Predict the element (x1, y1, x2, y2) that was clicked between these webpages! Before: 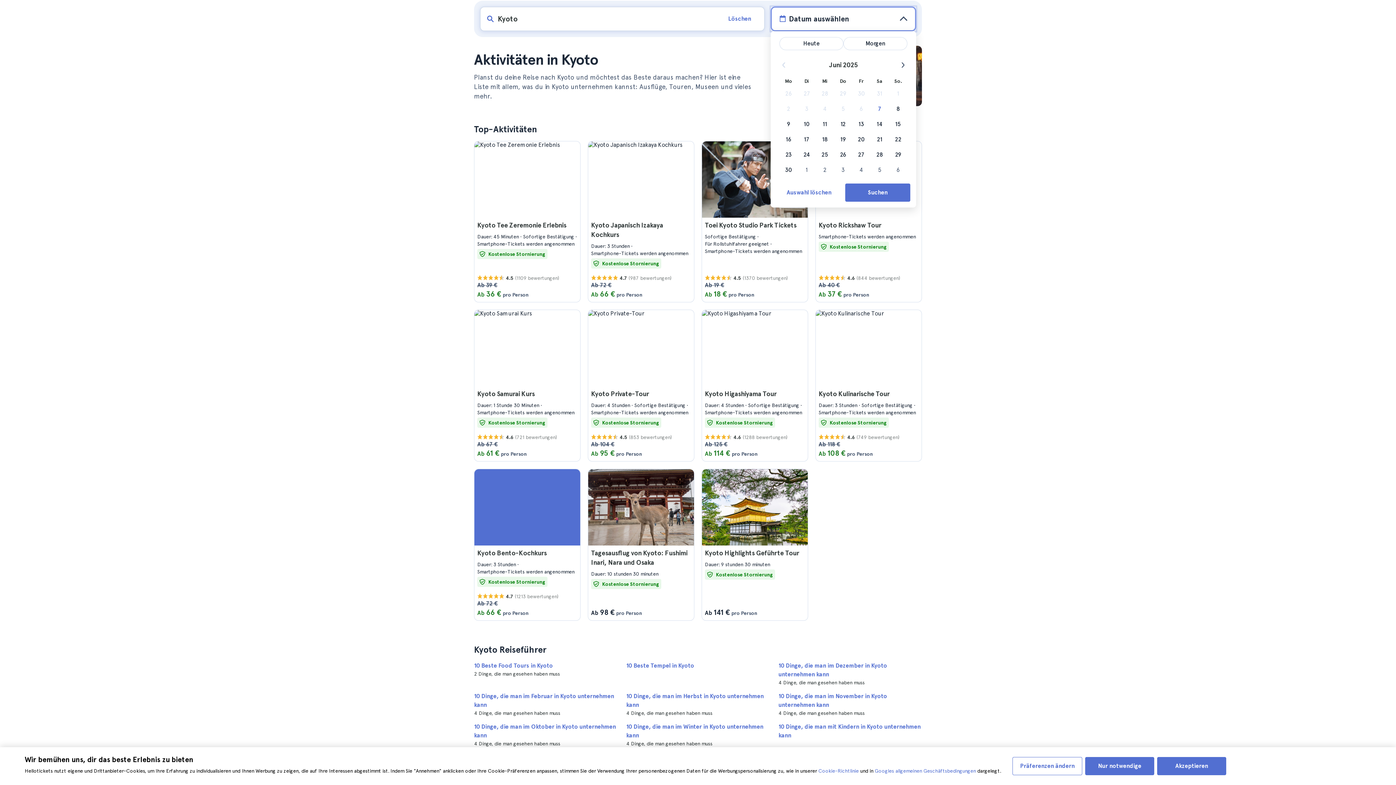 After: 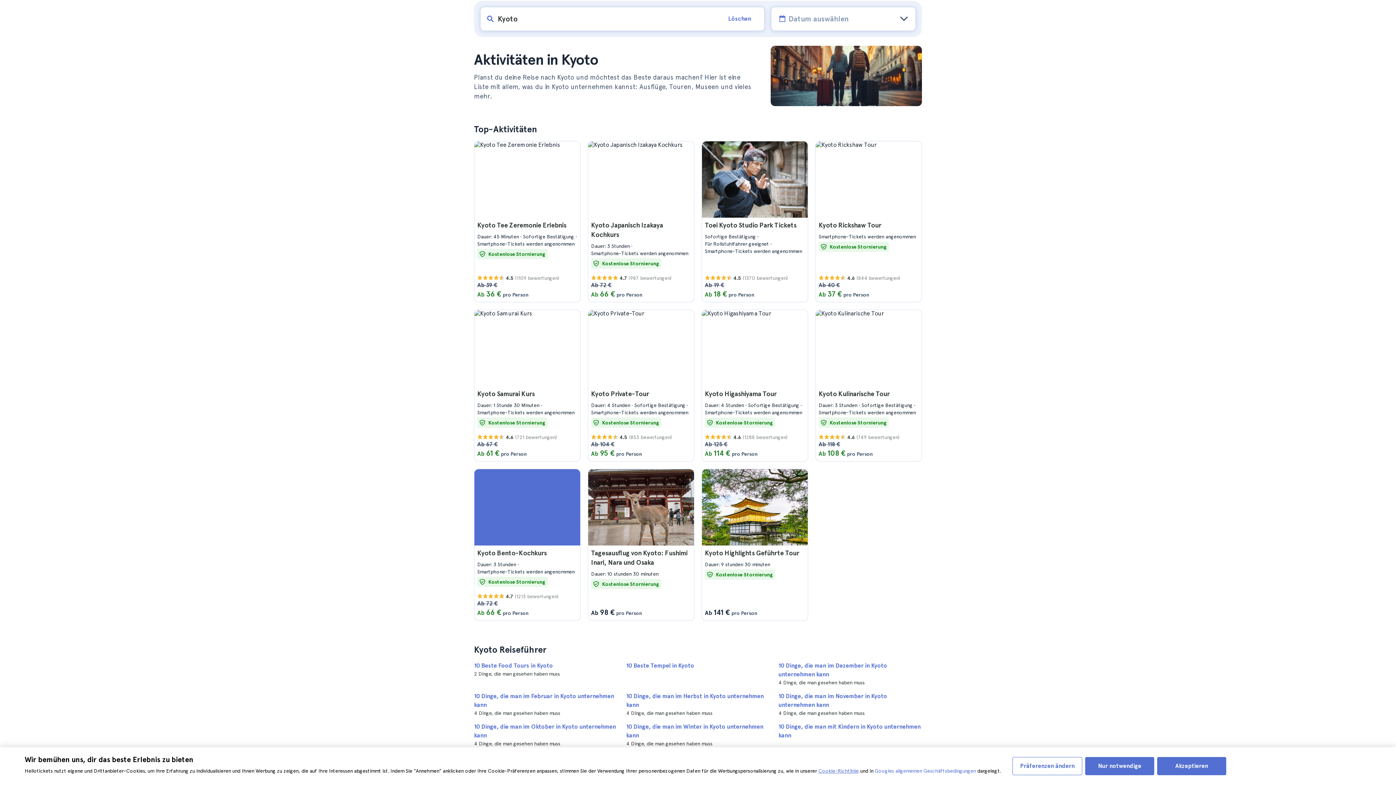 Action: label: Cookie-Richtlinie bbox: (818, 768, 858, 774)